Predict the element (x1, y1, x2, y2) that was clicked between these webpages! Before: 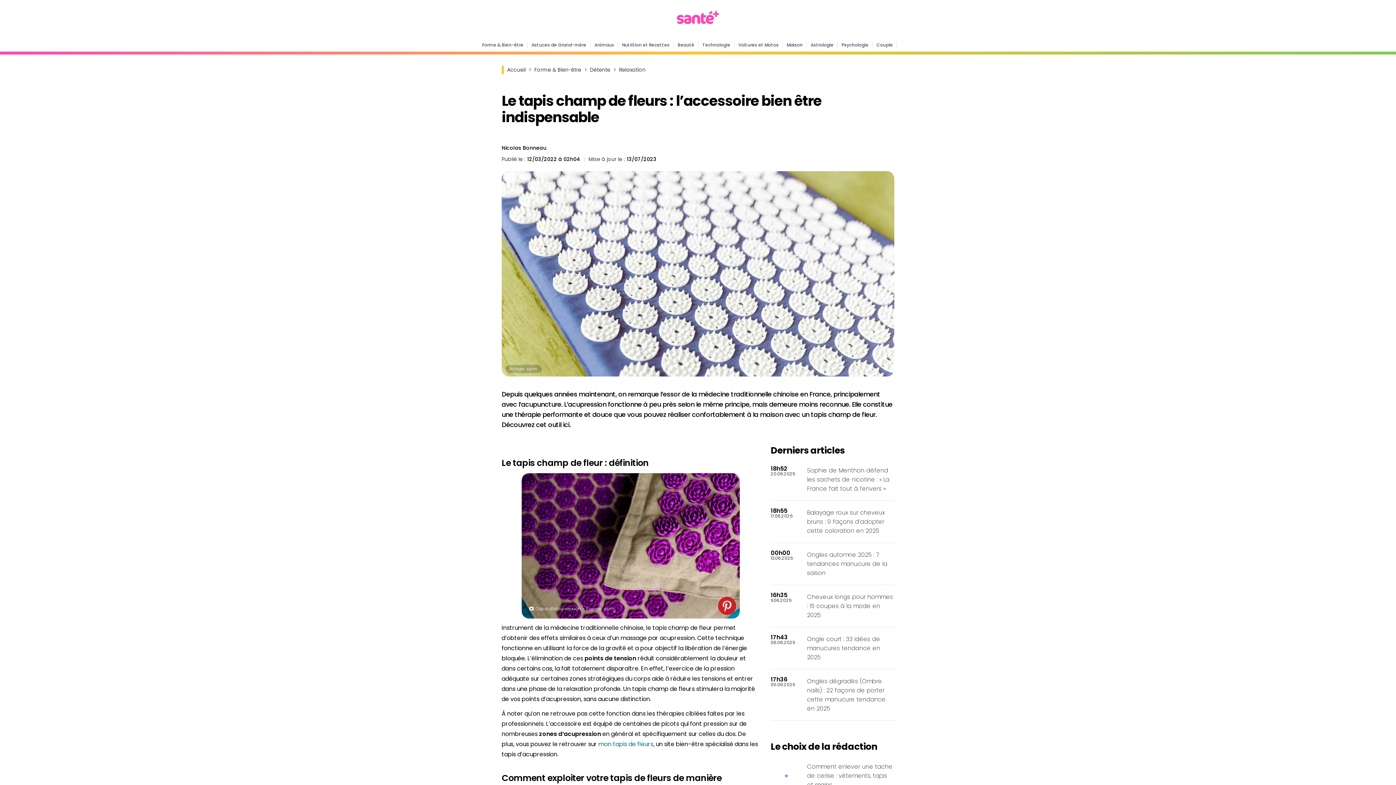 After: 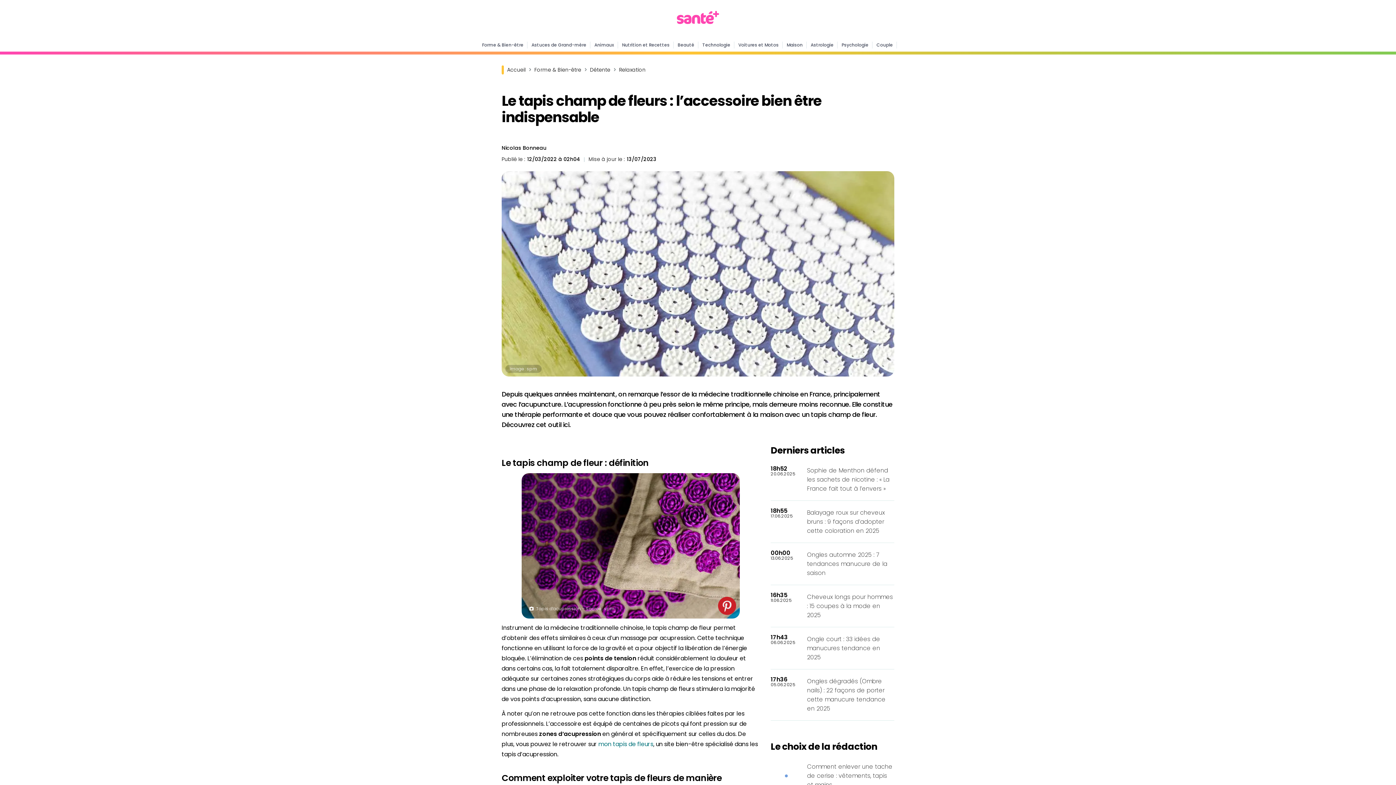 Action: bbox: (718, 644, 736, 662)